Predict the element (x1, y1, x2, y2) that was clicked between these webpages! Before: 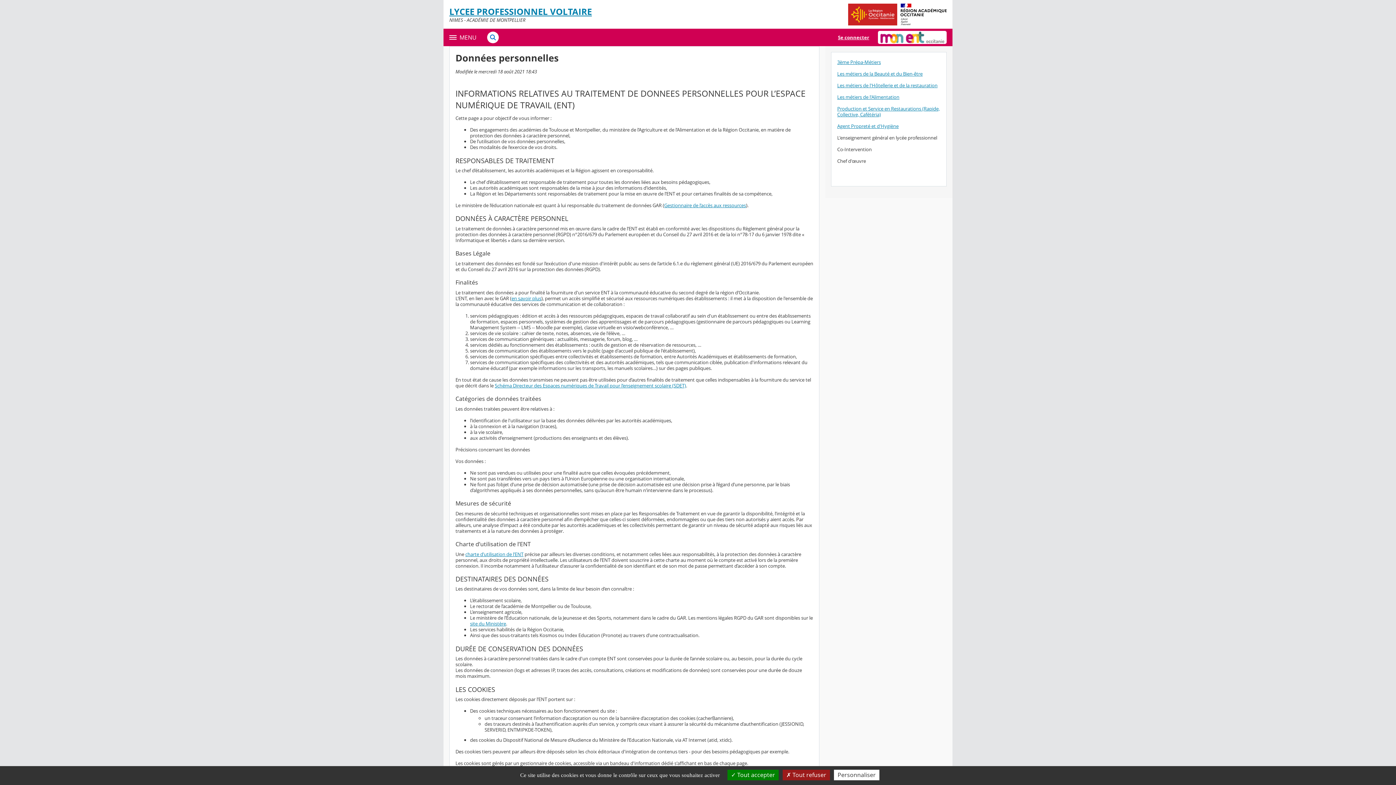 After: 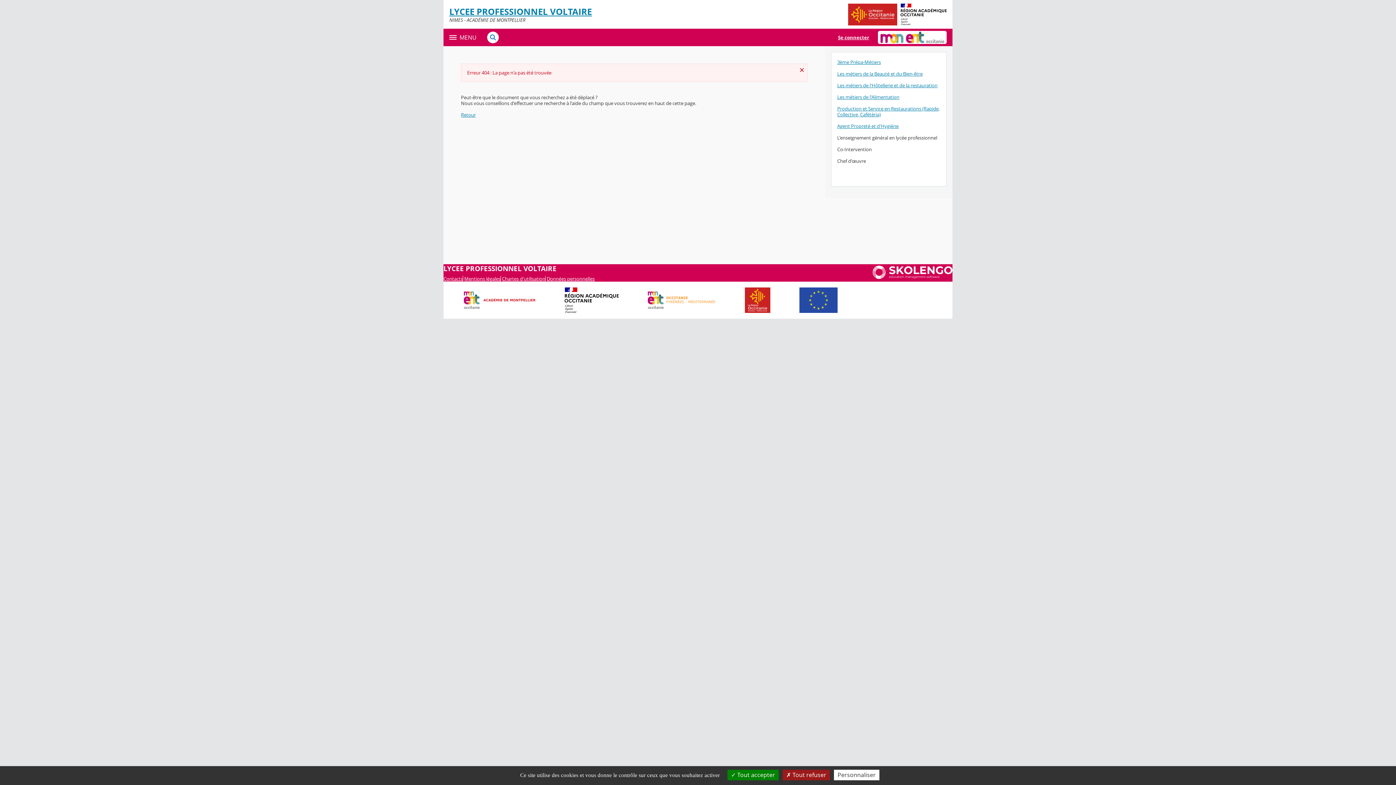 Action: bbox: (837, 122, 898, 129) label: Agent Propreté et d'Hygiène